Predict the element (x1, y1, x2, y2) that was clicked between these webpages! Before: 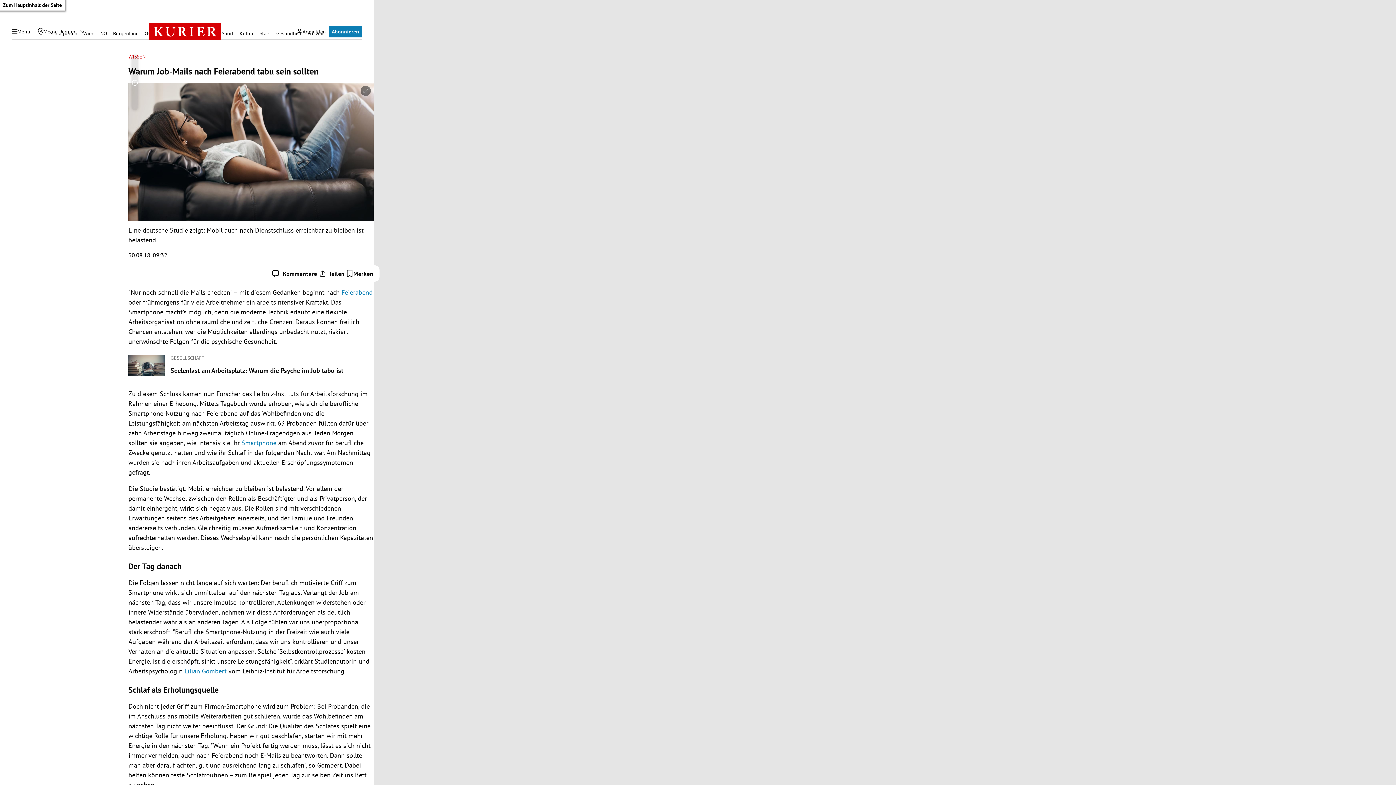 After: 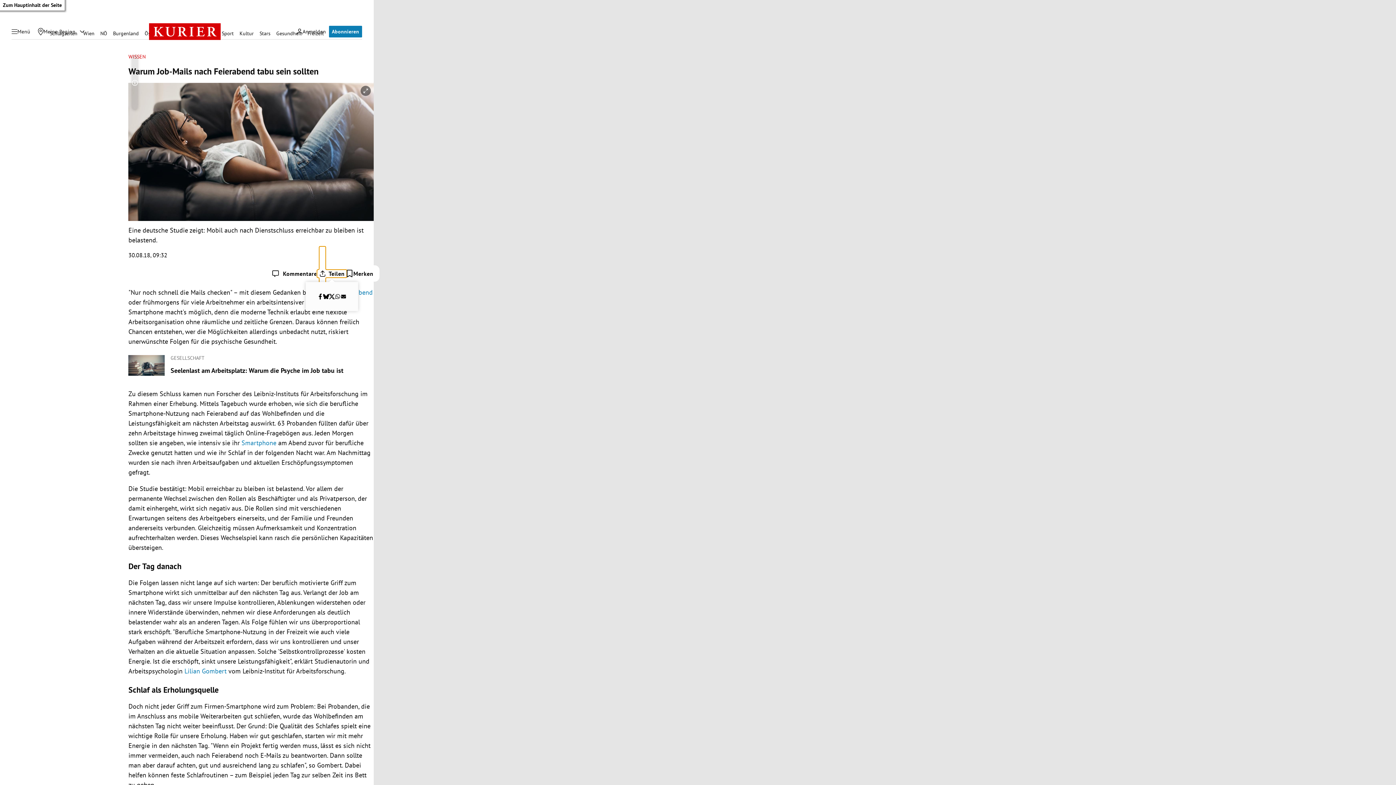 Action: bbox: (317, 269, 346, 277) label: Teilen